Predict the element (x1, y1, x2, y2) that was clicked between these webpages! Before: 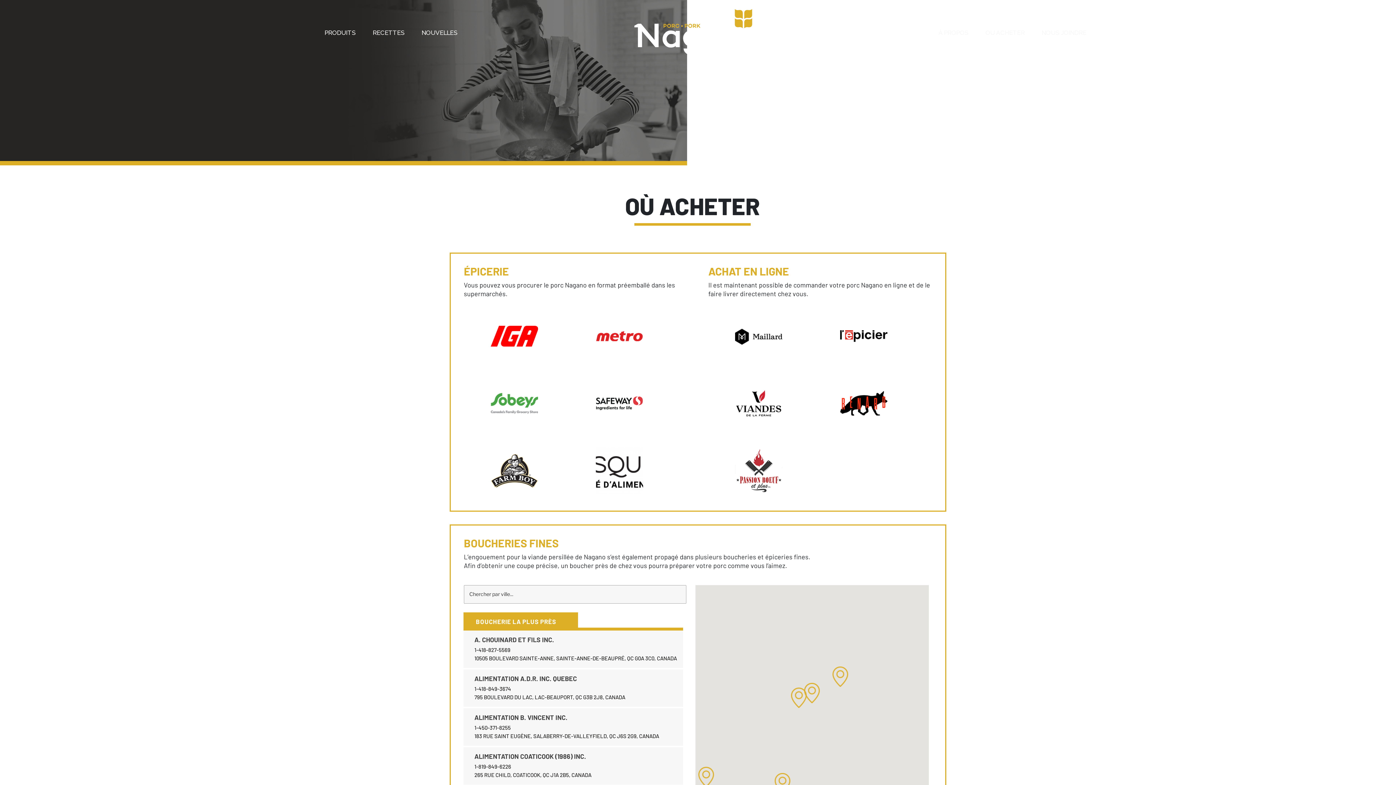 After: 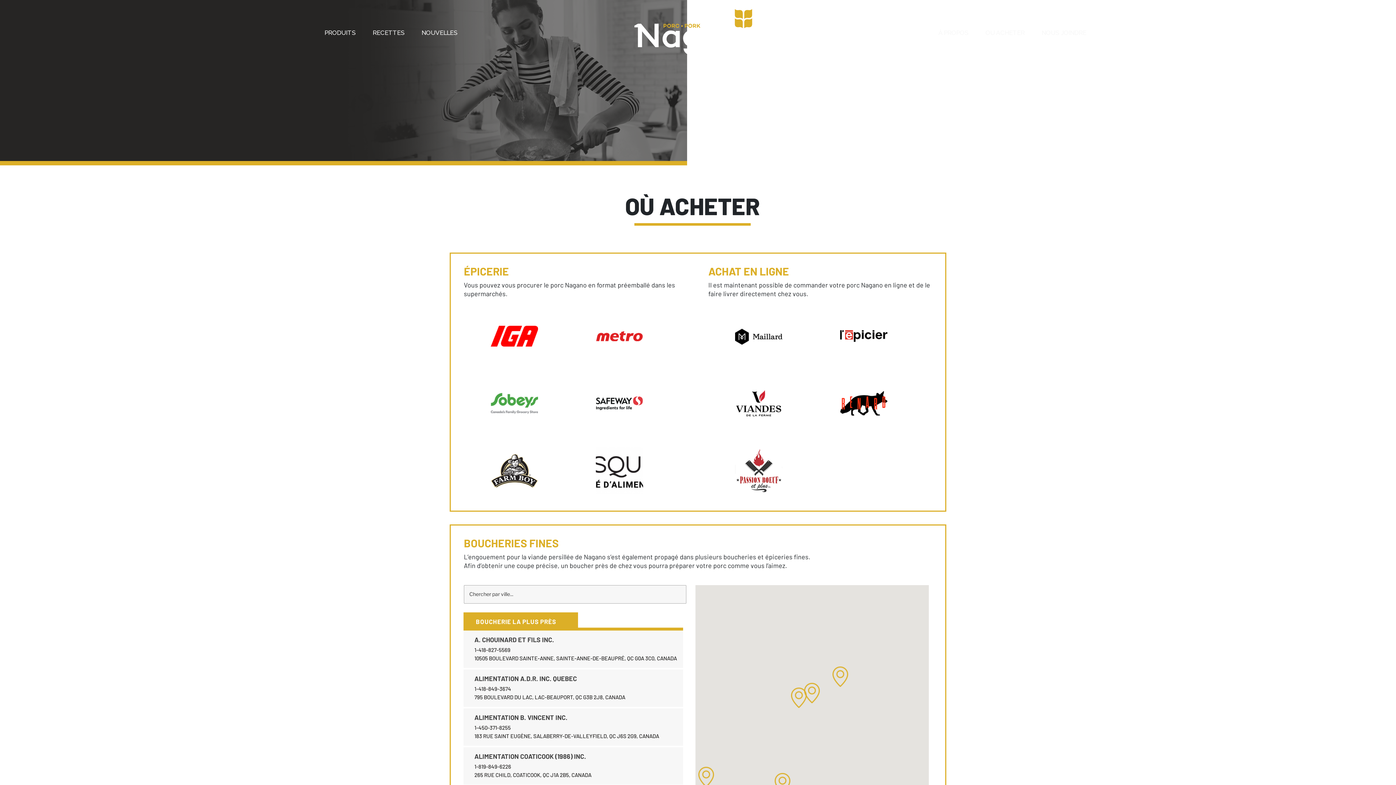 Action: bbox: (836, 376, 891, 430)